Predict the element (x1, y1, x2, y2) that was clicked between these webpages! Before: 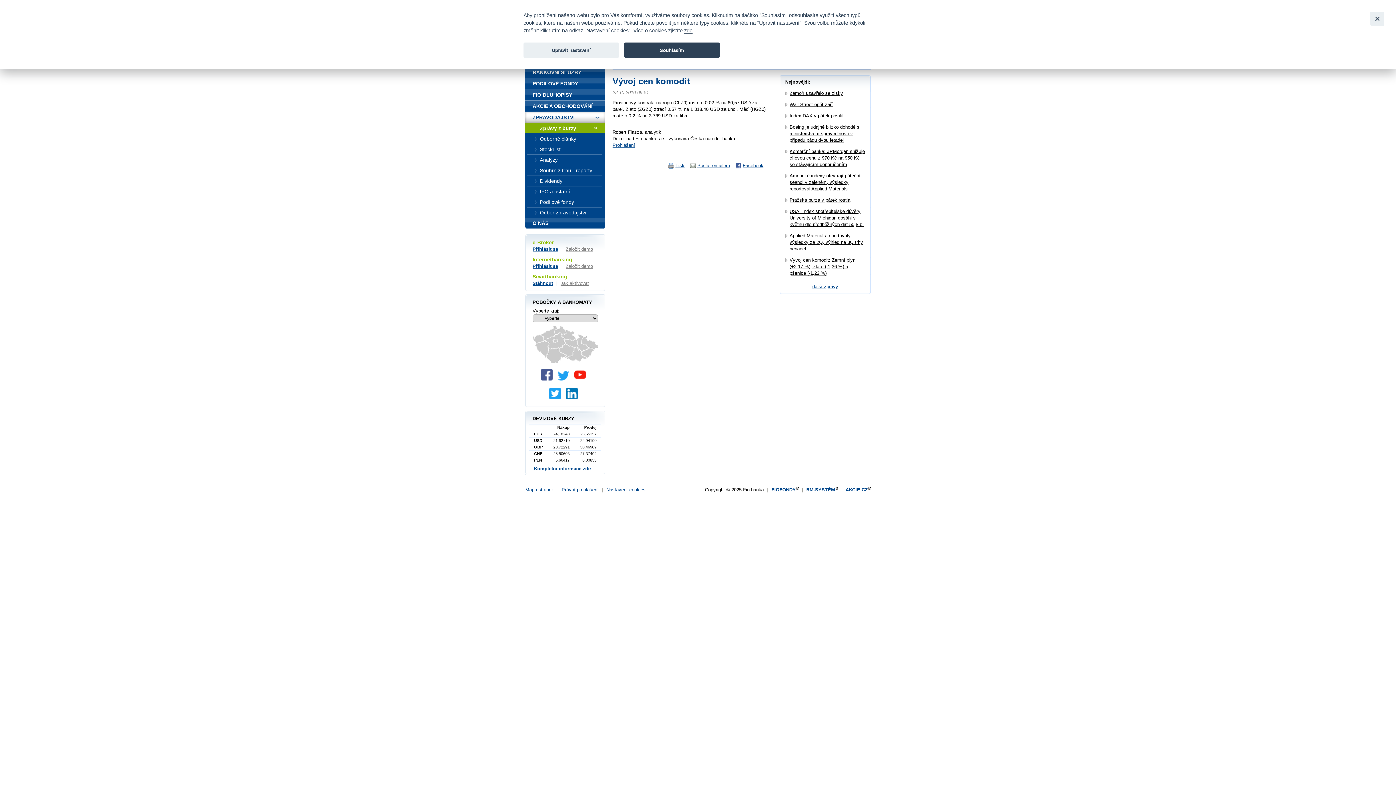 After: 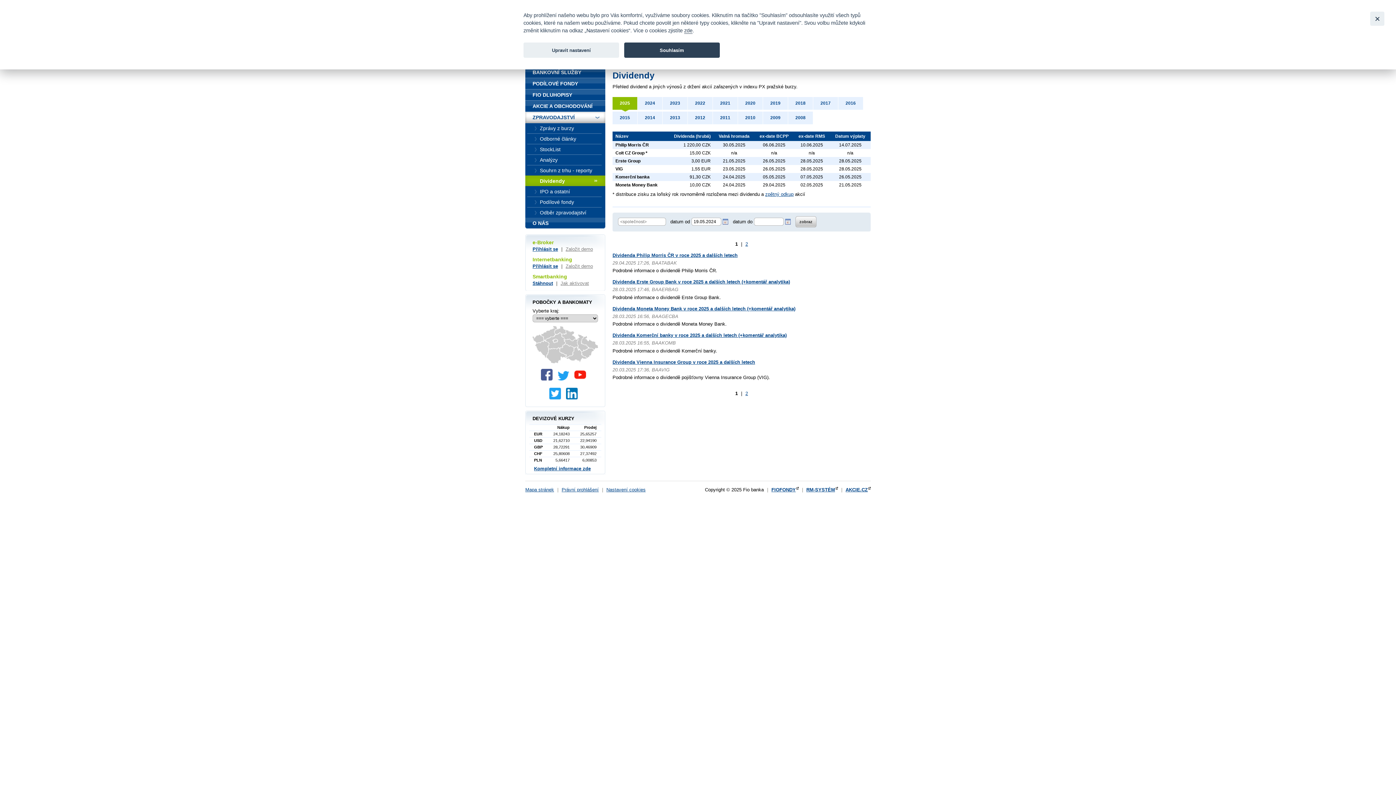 Action: label: Dividendy bbox: (525, 176, 605, 186)